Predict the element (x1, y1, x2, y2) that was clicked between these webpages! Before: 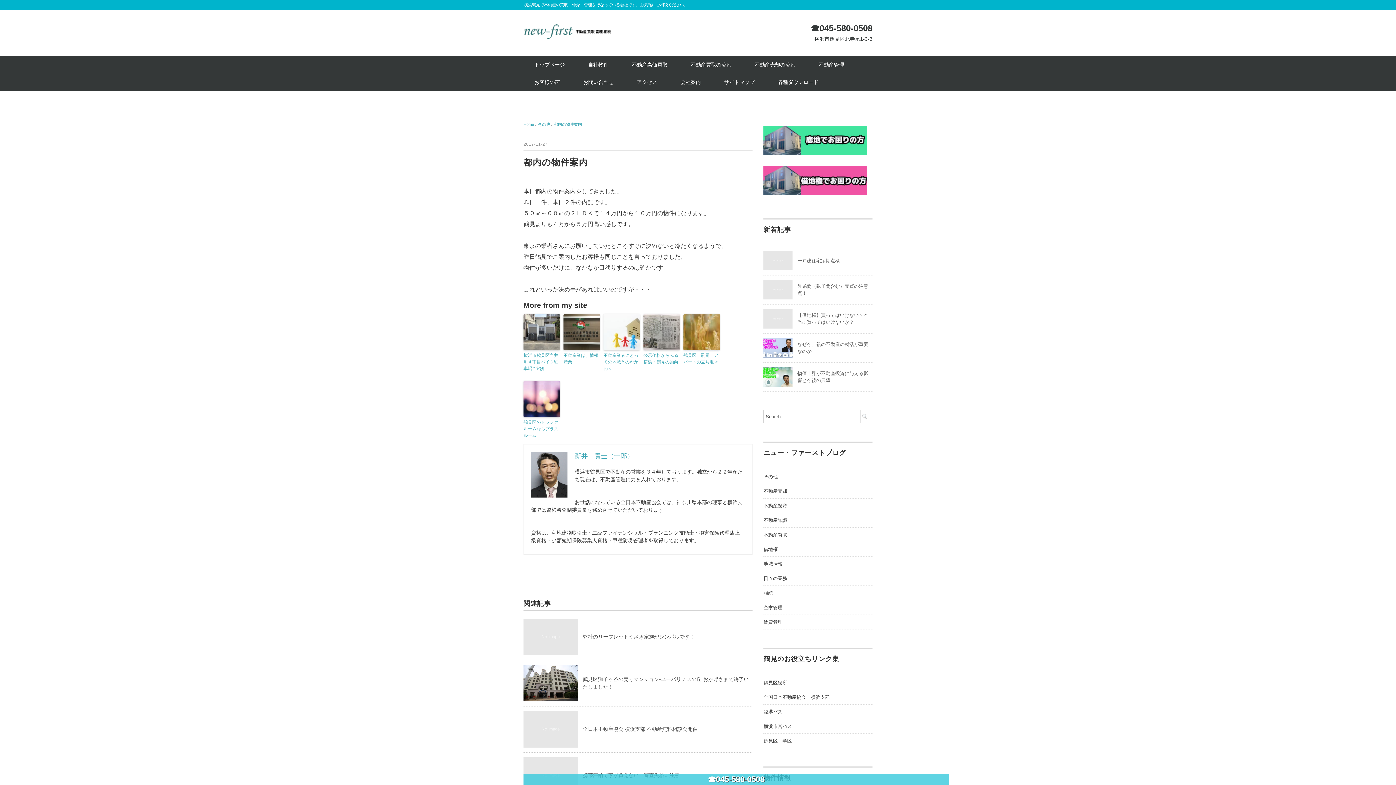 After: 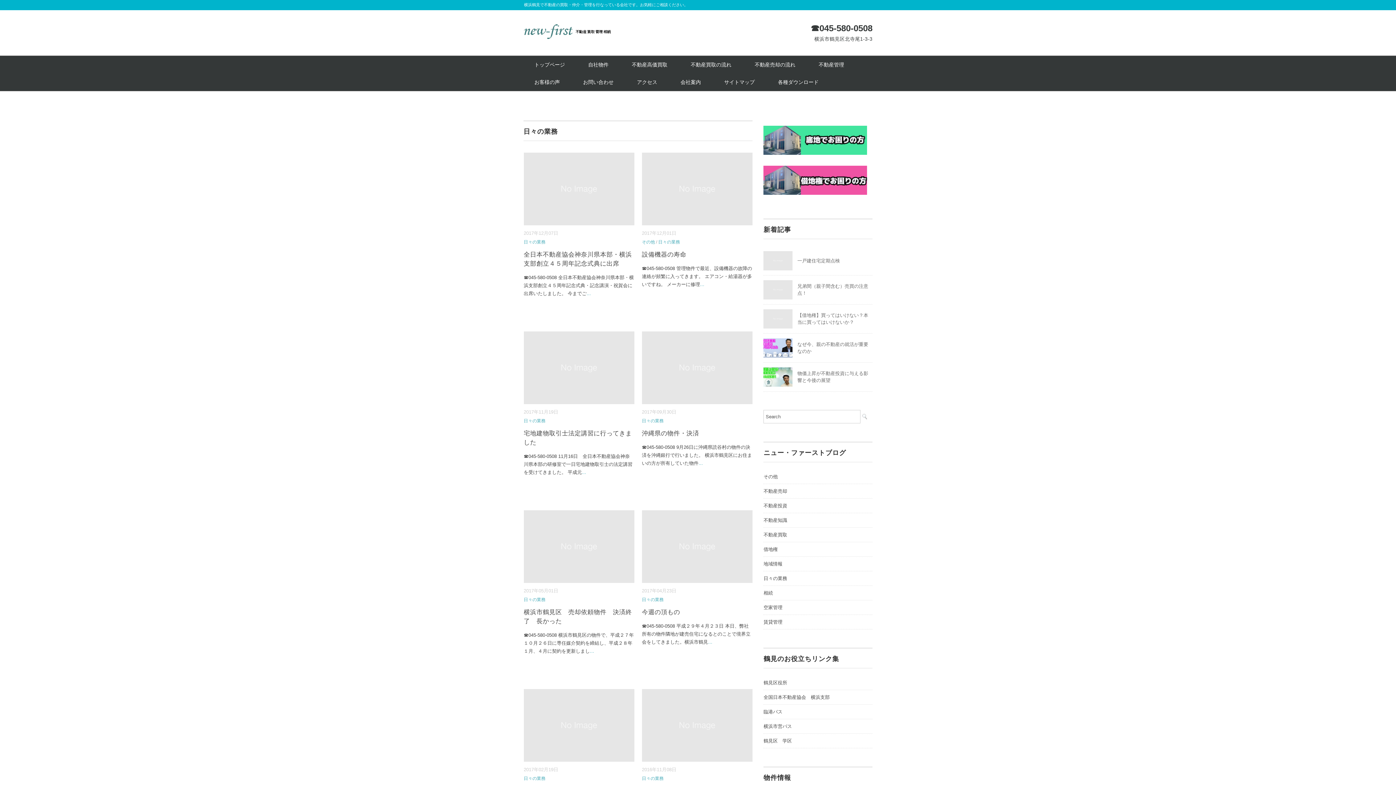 Action: bbox: (763, 574, 787, 583) label: 日々の業務